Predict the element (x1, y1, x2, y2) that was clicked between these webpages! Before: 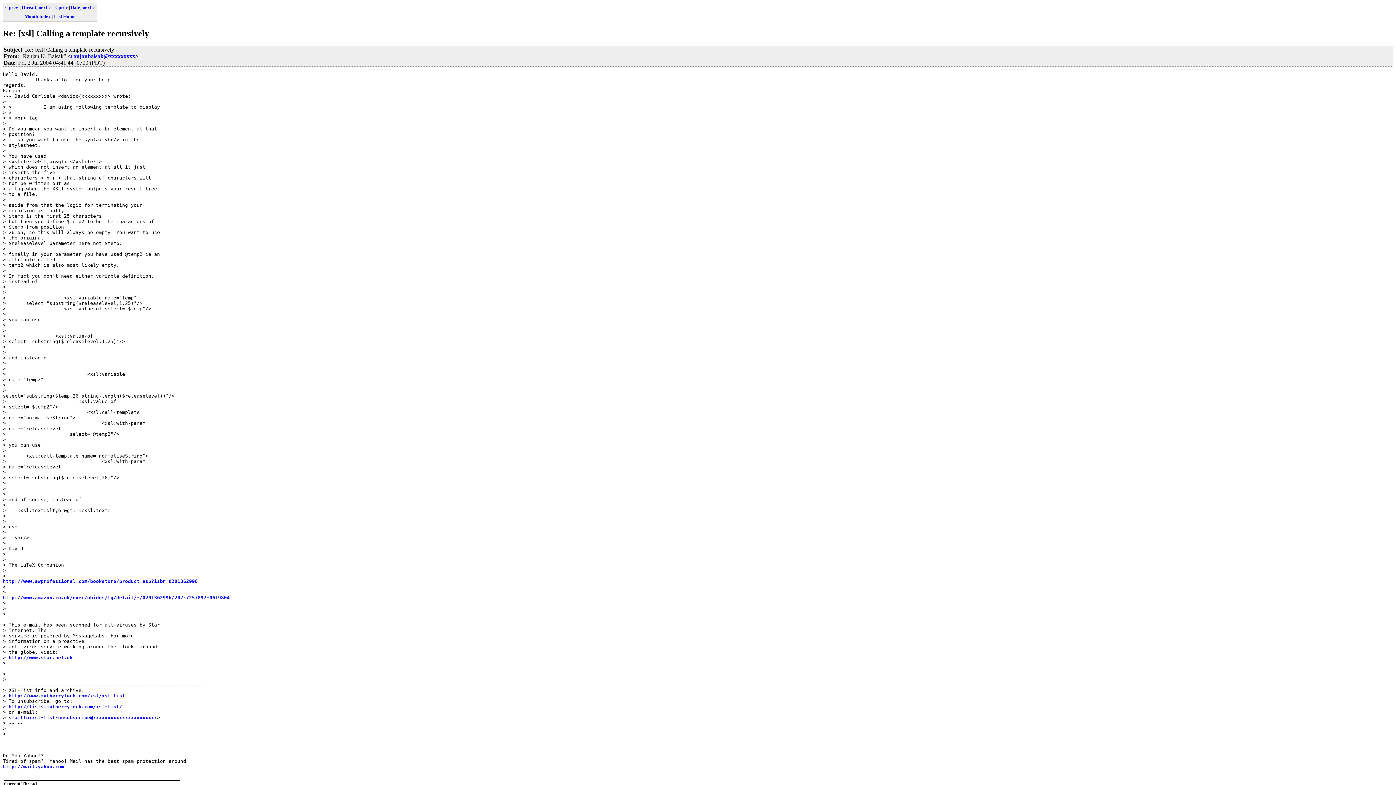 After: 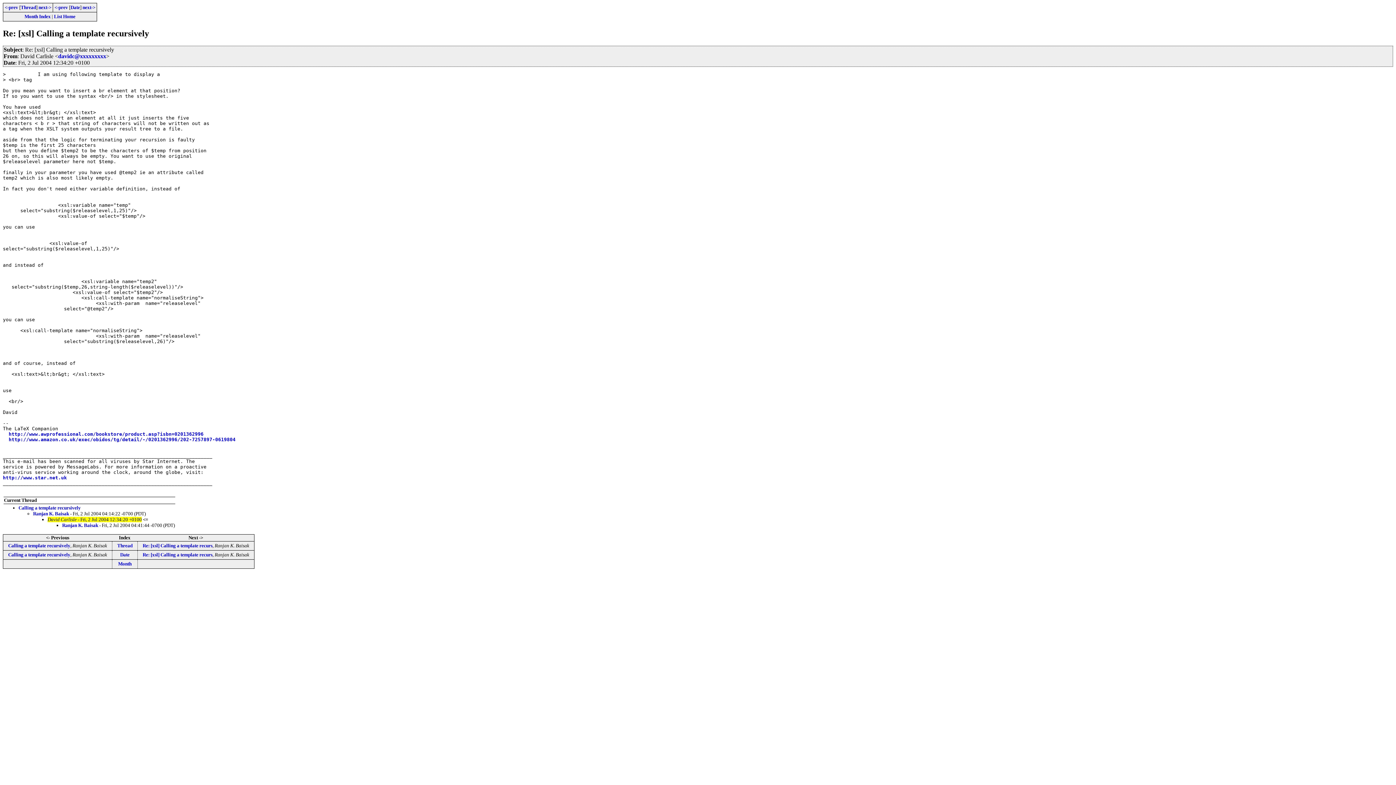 Action: label: <-prev bbox: (4, 4, 18, 10)